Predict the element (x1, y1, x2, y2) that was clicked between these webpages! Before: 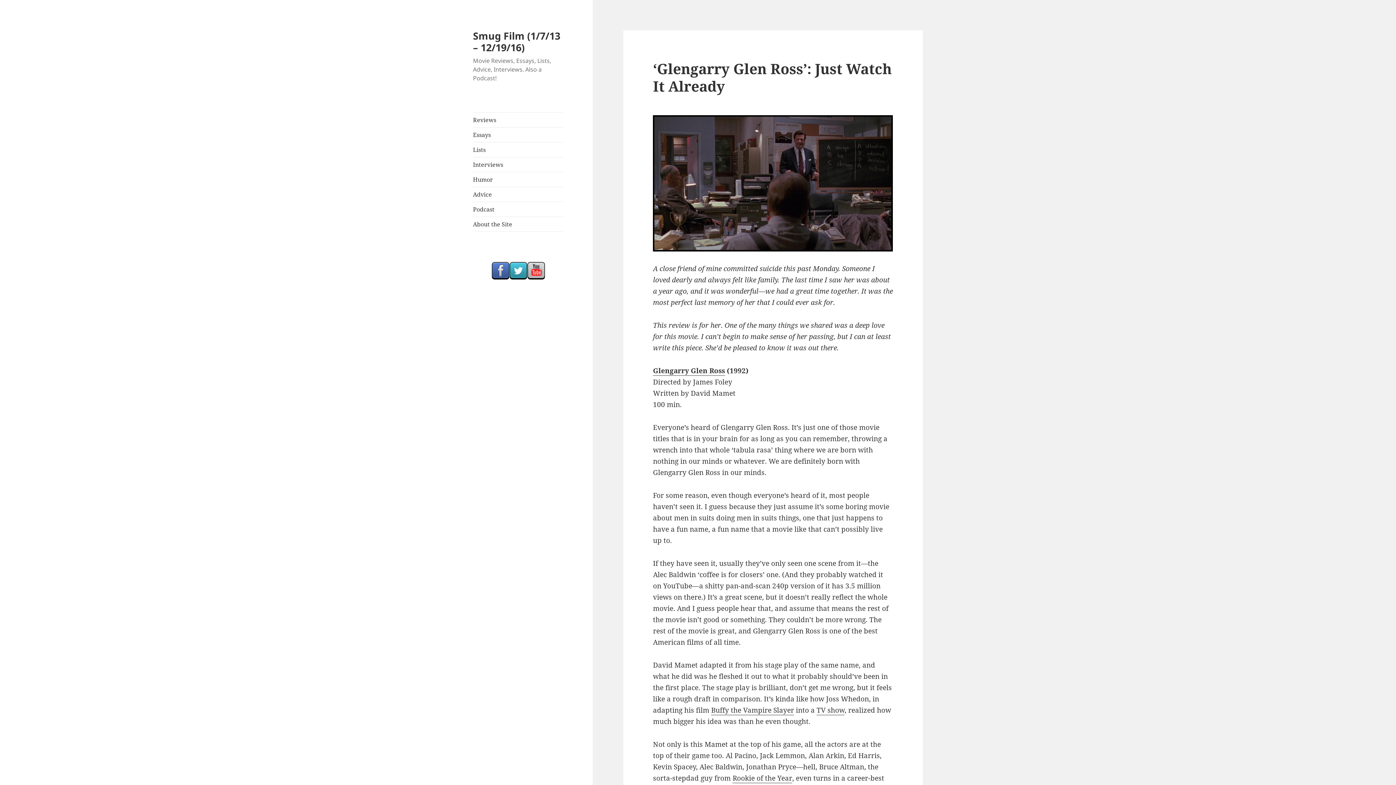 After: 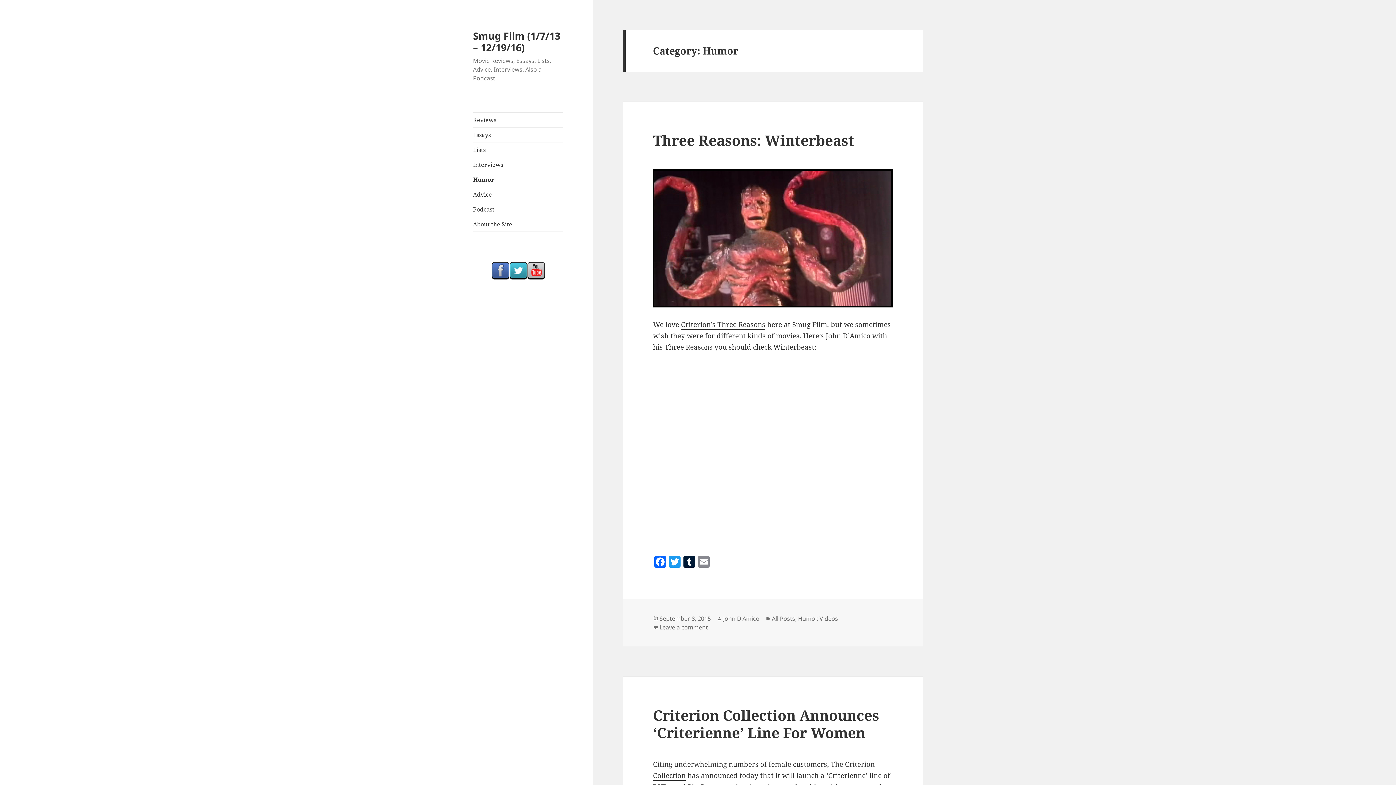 Action: label: Humor bbox: (473, 172, 563, 186)